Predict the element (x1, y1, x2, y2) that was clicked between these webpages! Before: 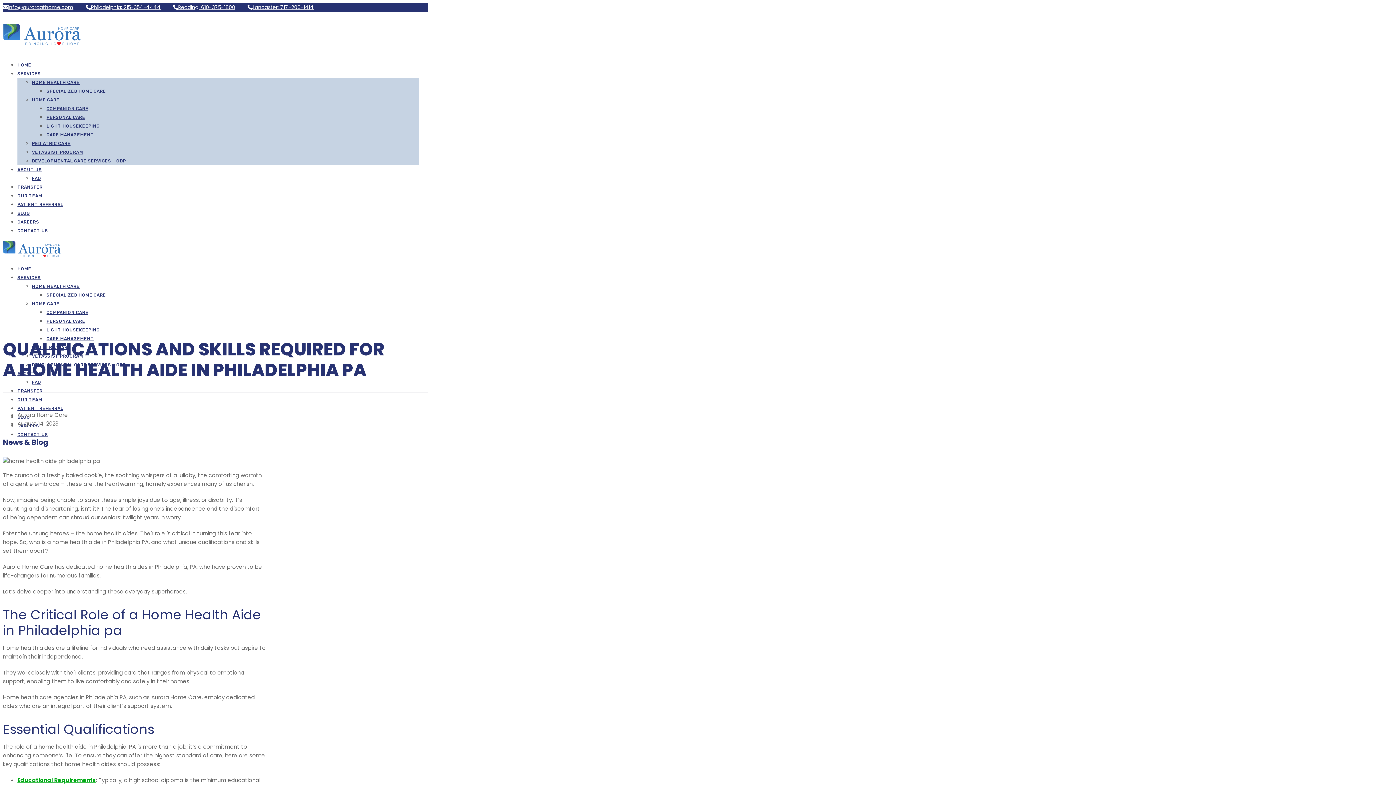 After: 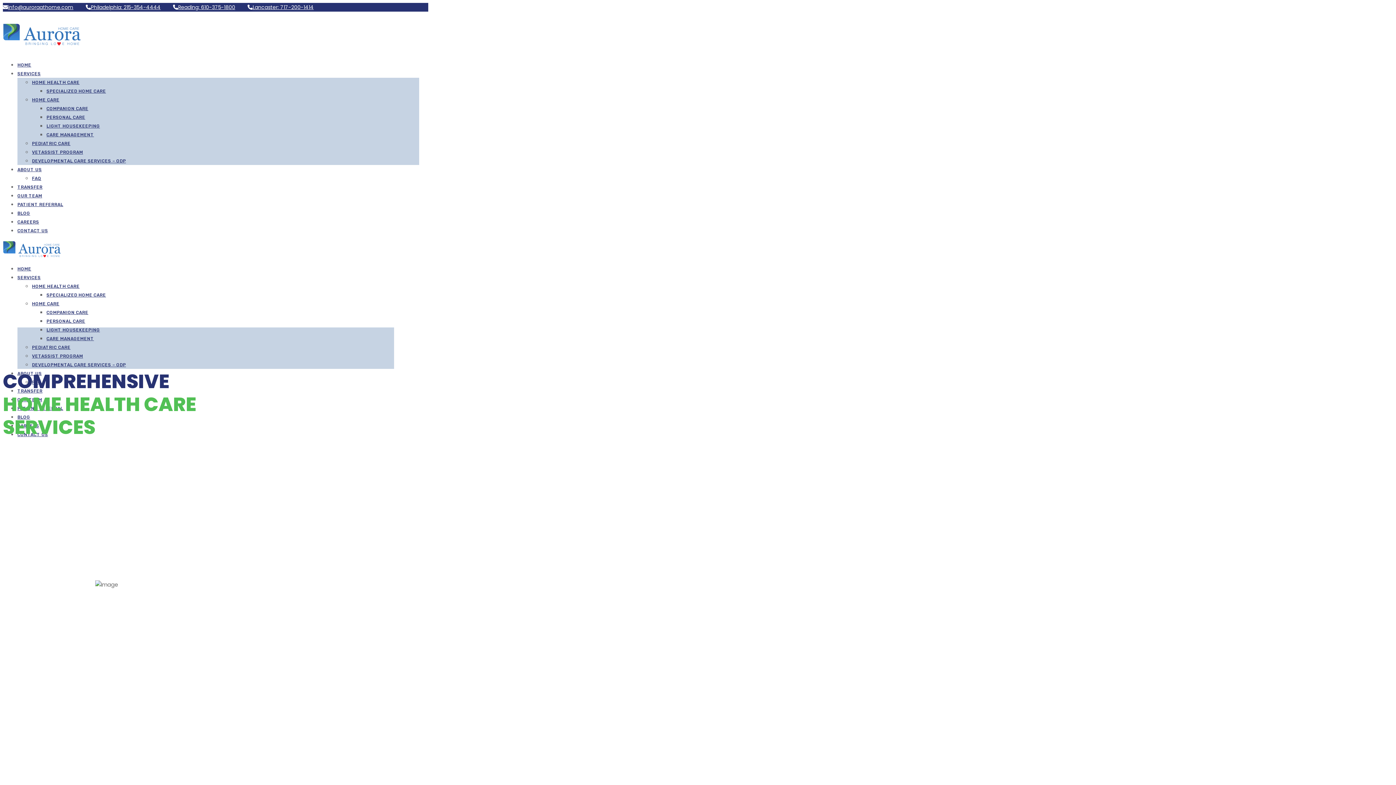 Action: label: HOME HEALTH CARE bbox: (32, 80, 79, 85)